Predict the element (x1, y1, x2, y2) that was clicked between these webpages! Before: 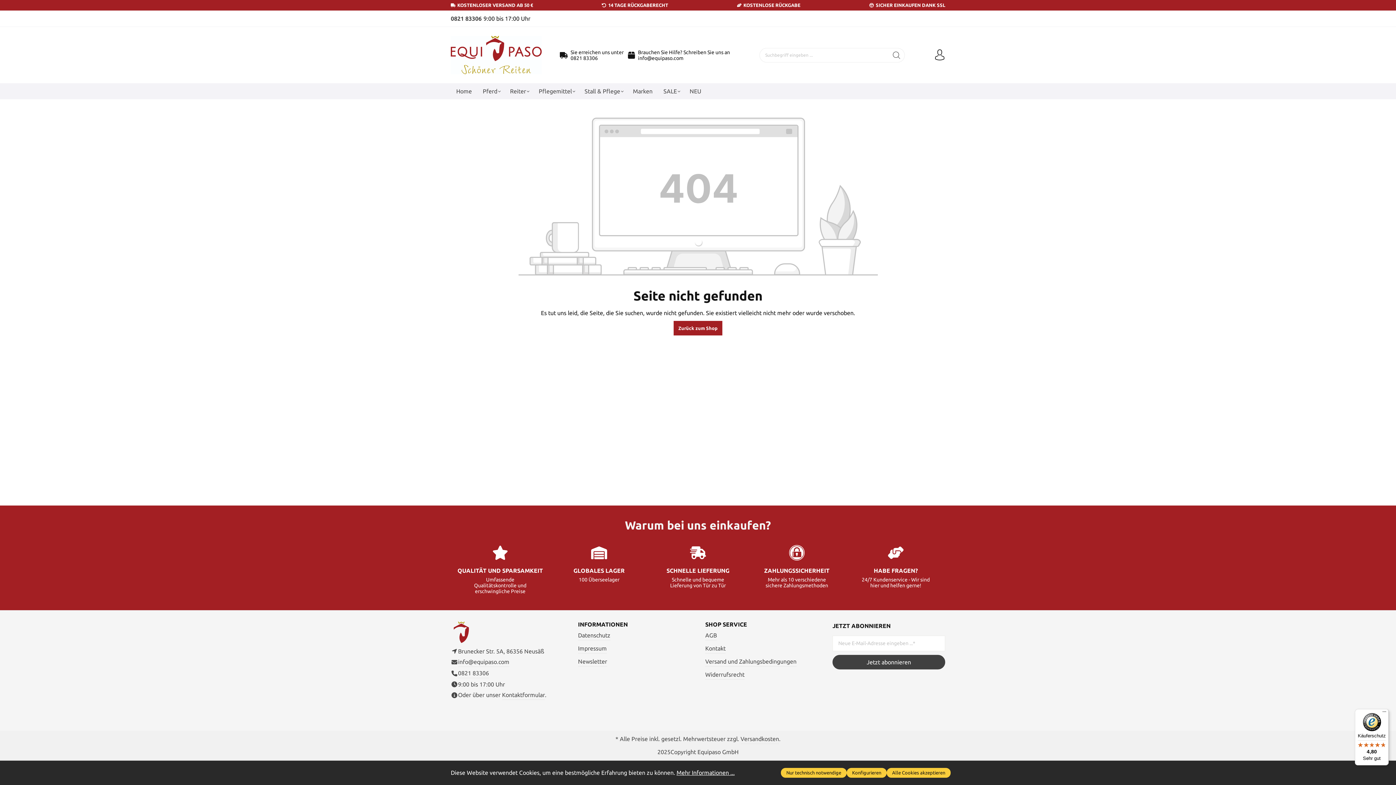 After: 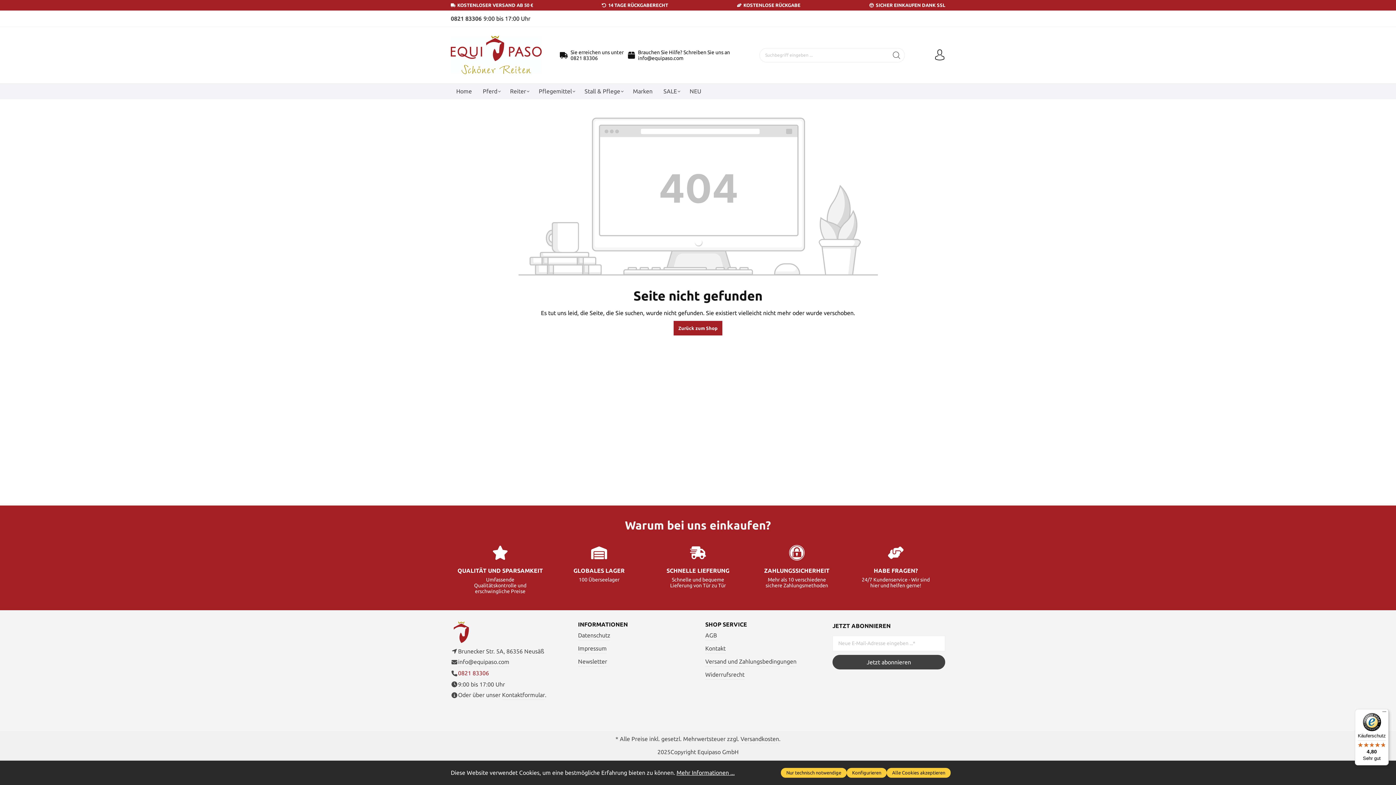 Action: label: 0821 83306 bbox: (458, 669, 489, 678)